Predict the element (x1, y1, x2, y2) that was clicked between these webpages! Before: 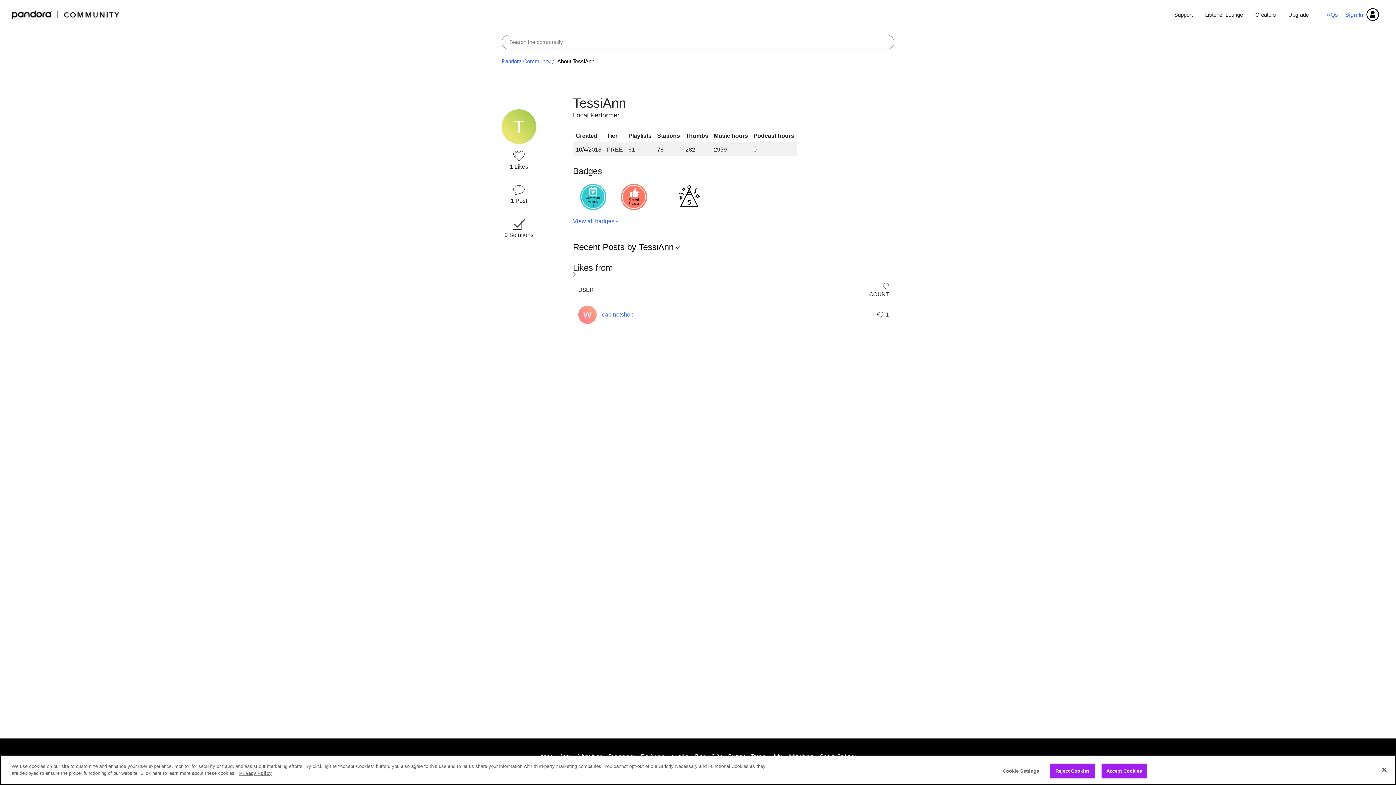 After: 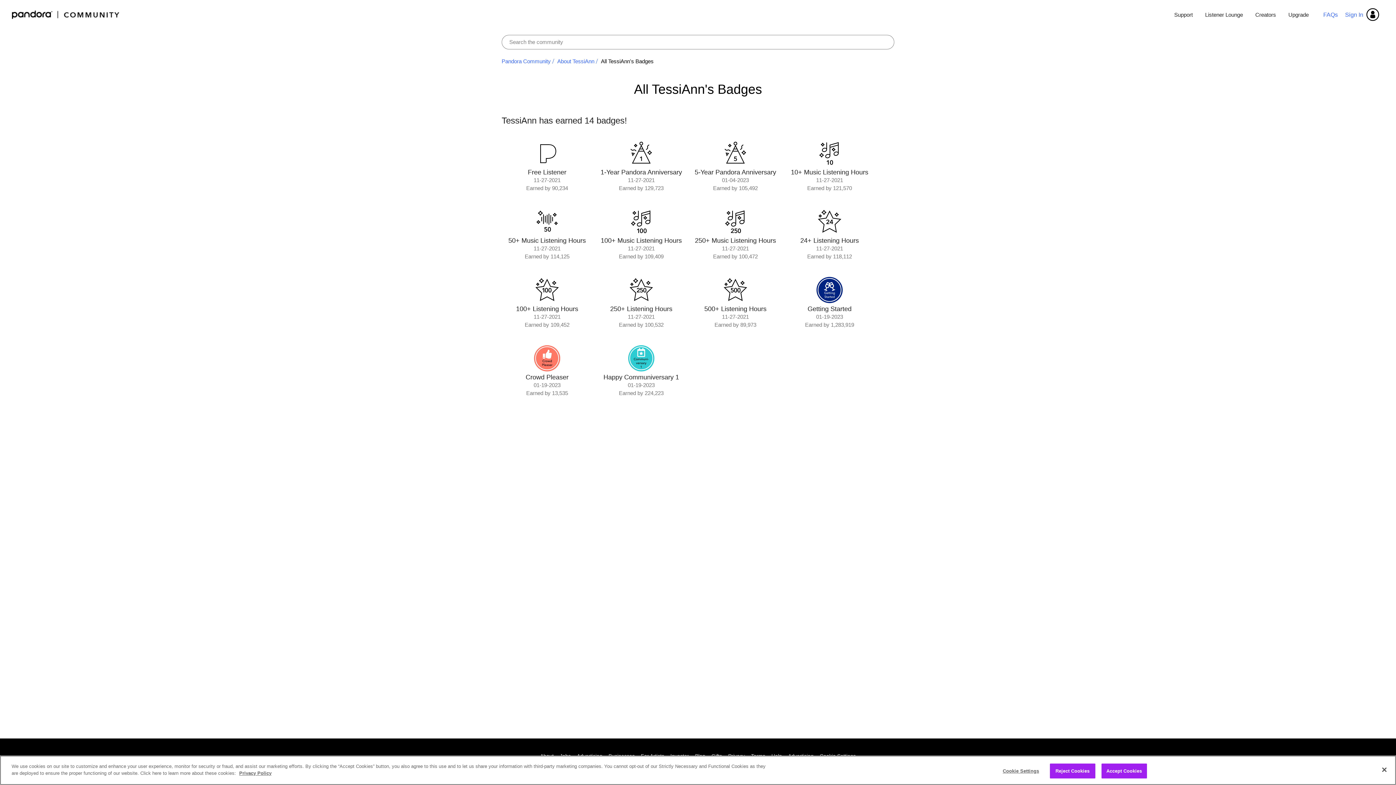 Action: bbox: (573, 214, 618, 224) label: View all badges